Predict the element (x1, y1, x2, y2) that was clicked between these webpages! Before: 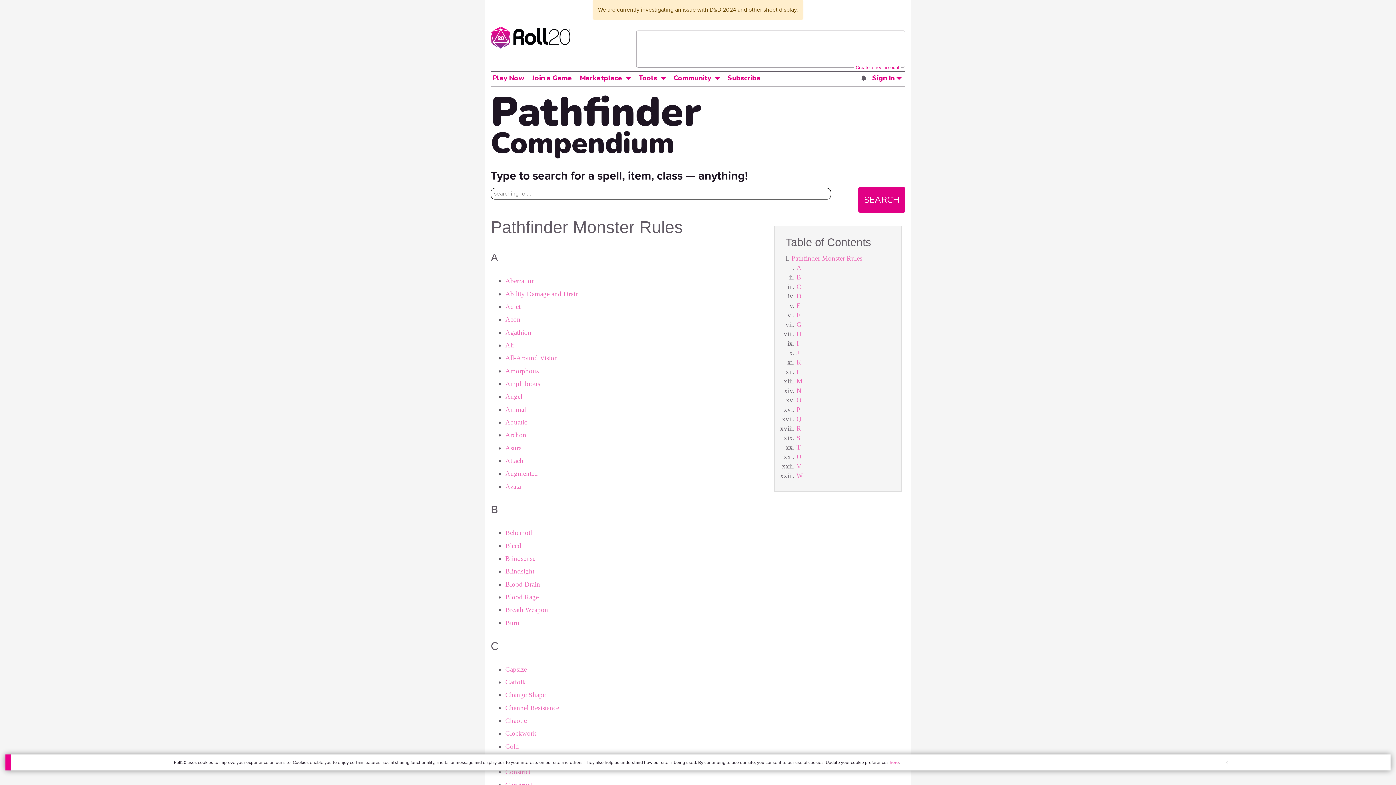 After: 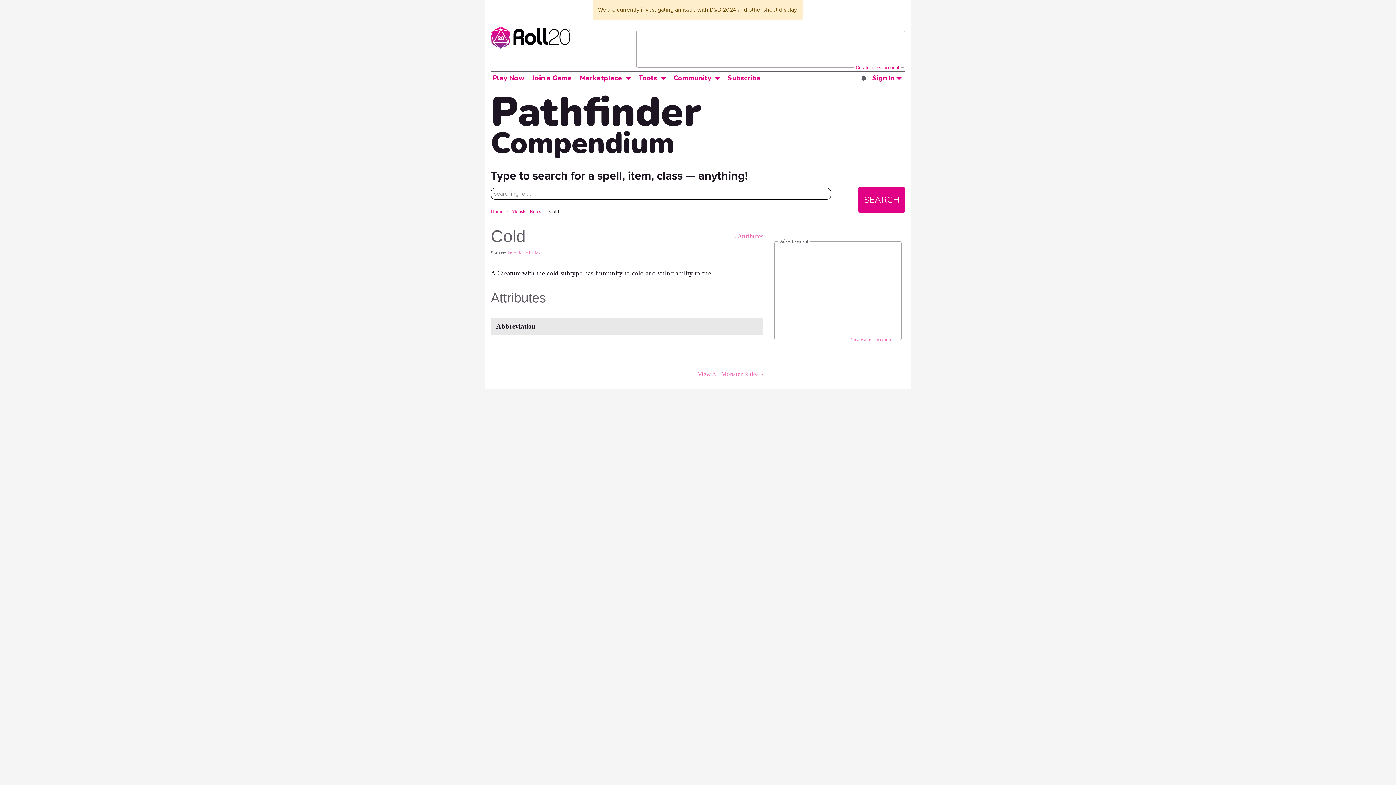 Action: label: Cold bbox: (505, 742, 519, 750)